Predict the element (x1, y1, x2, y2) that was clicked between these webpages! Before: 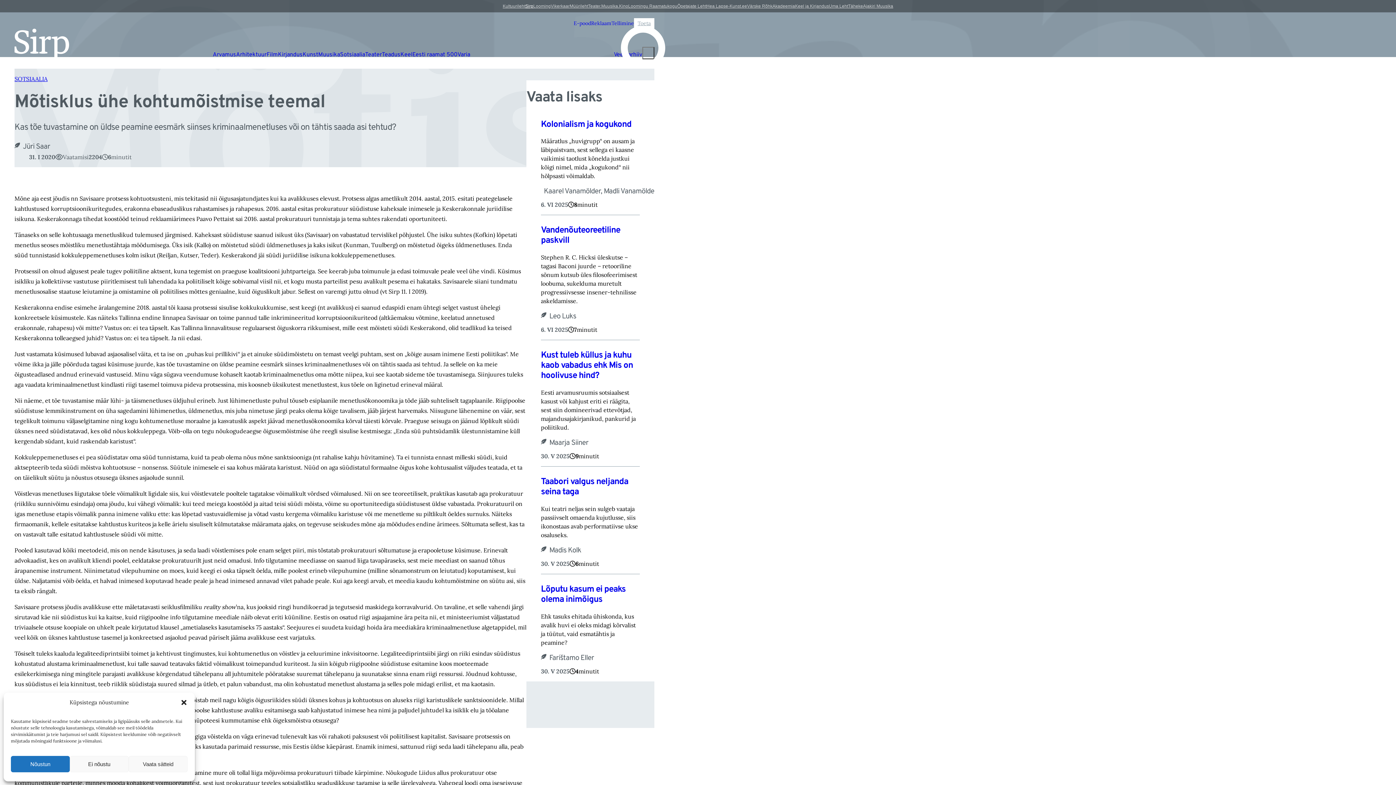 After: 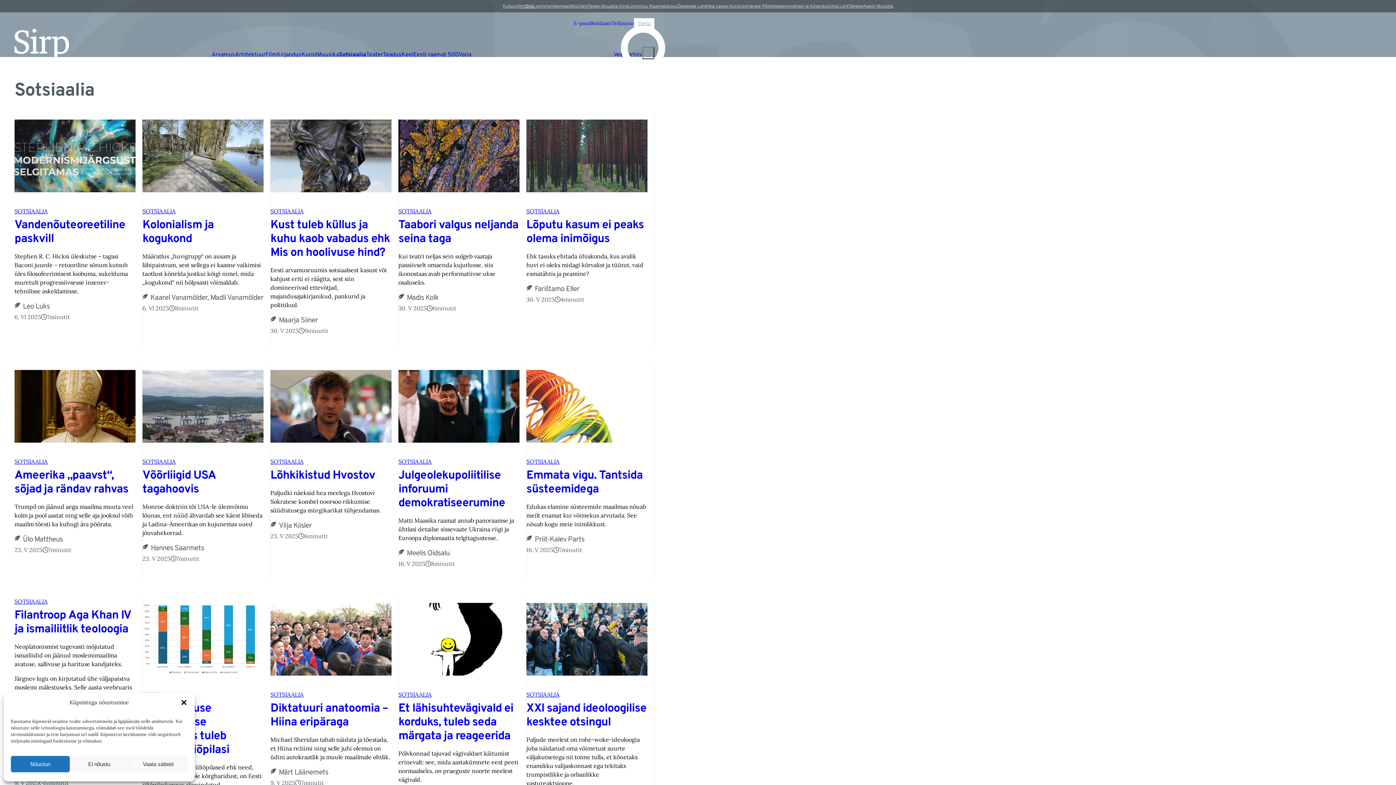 Action: bbox: (14, 75, 47, 82) label: SOTSIAALIA